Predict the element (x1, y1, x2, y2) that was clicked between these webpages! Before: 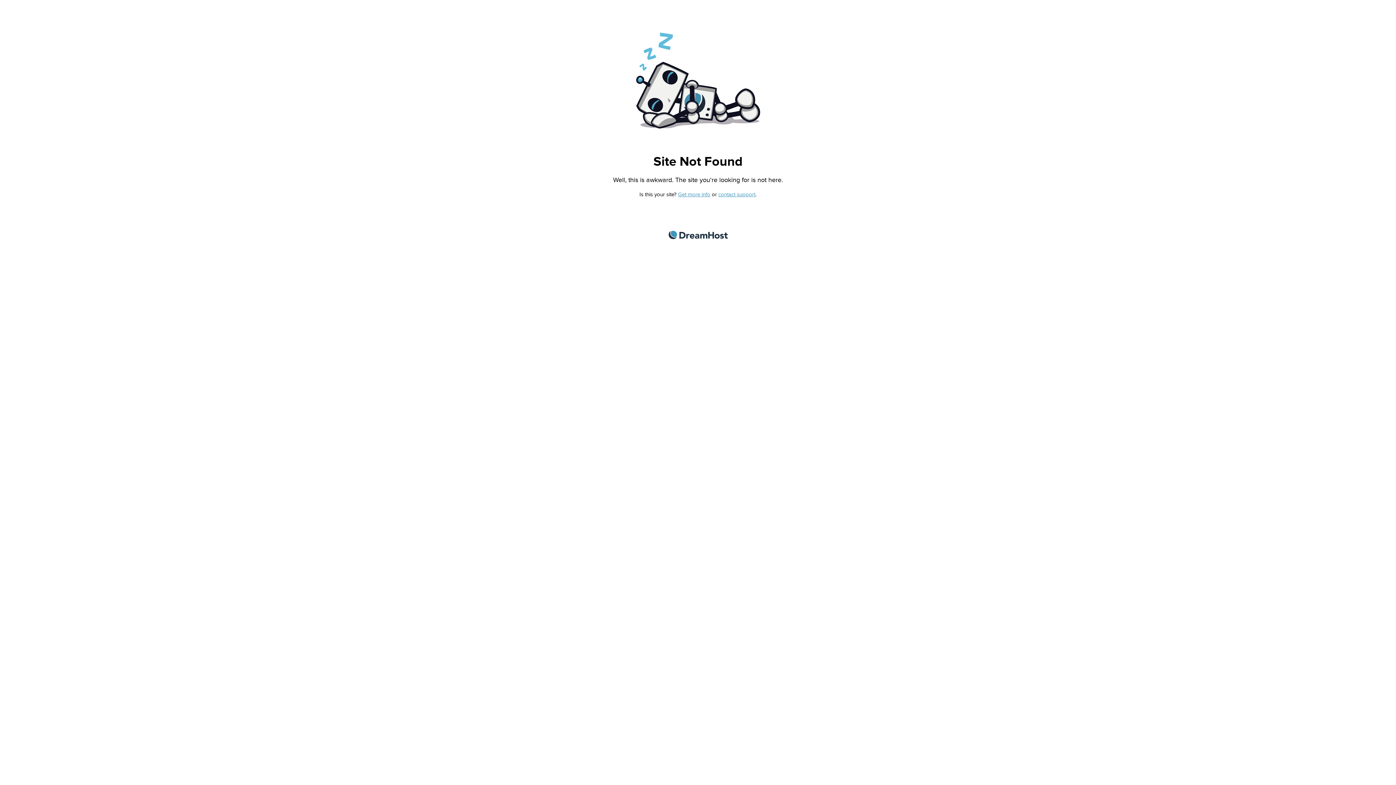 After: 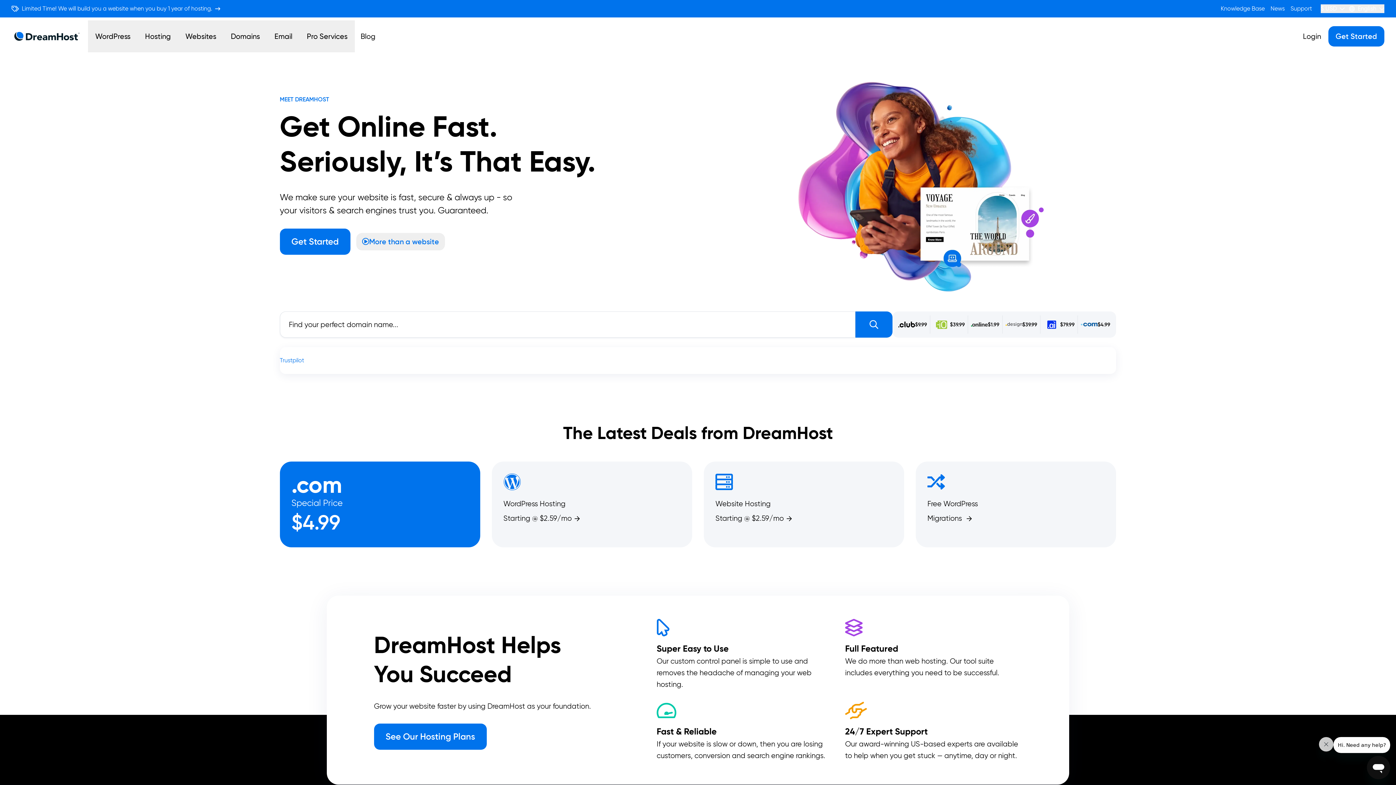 Action: label: DreamHost bbox: (668, 230, 727, 239)